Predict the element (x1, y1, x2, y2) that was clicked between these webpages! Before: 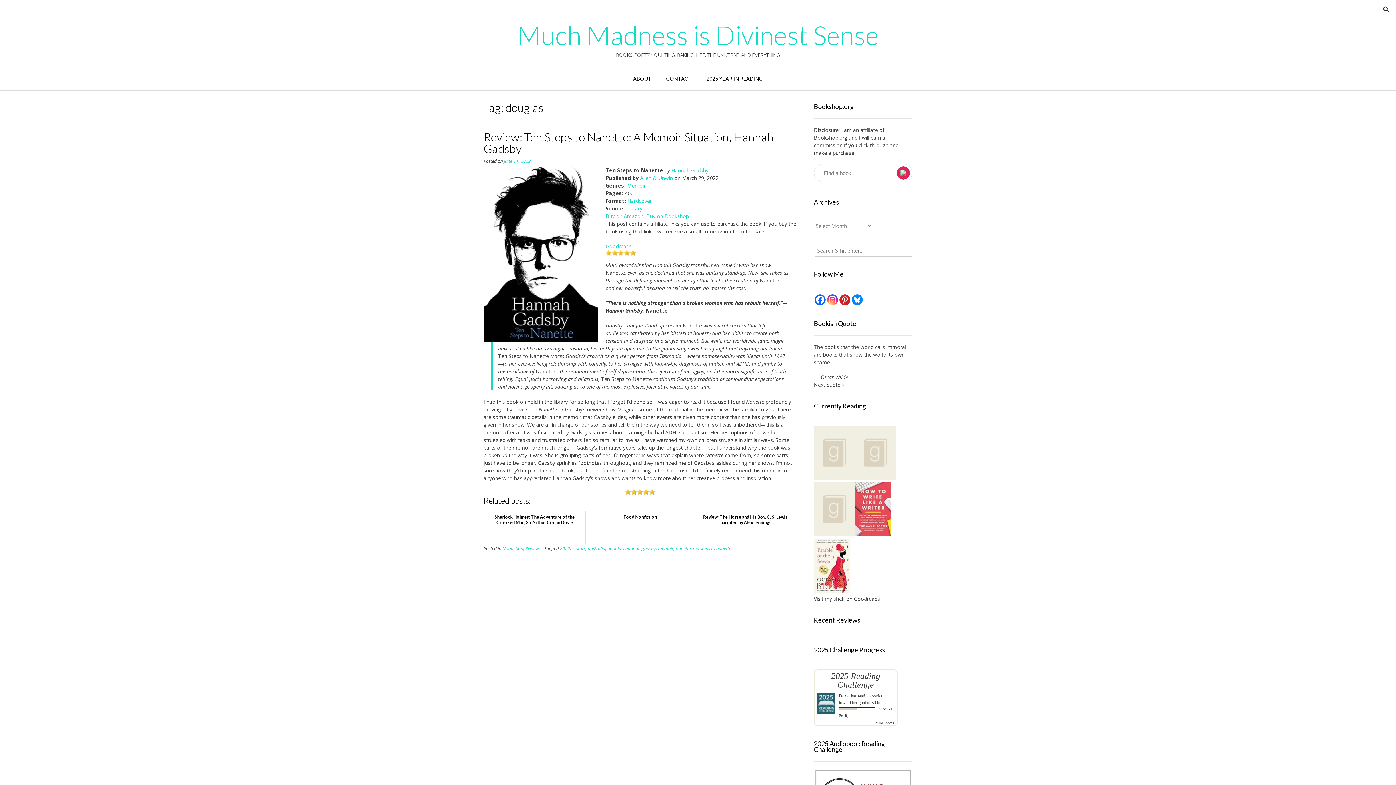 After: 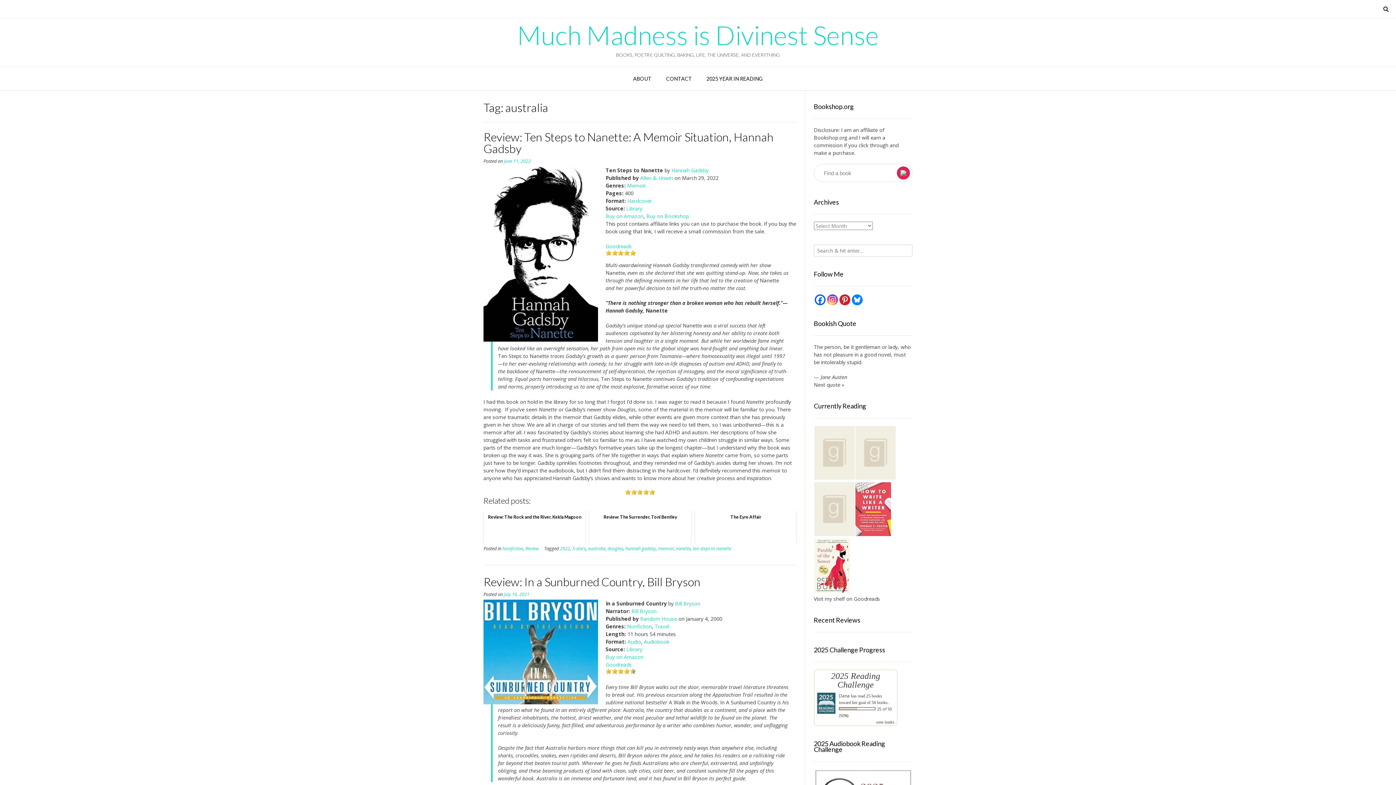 Action: bbox: (588, 545, 605, 552) label: australia